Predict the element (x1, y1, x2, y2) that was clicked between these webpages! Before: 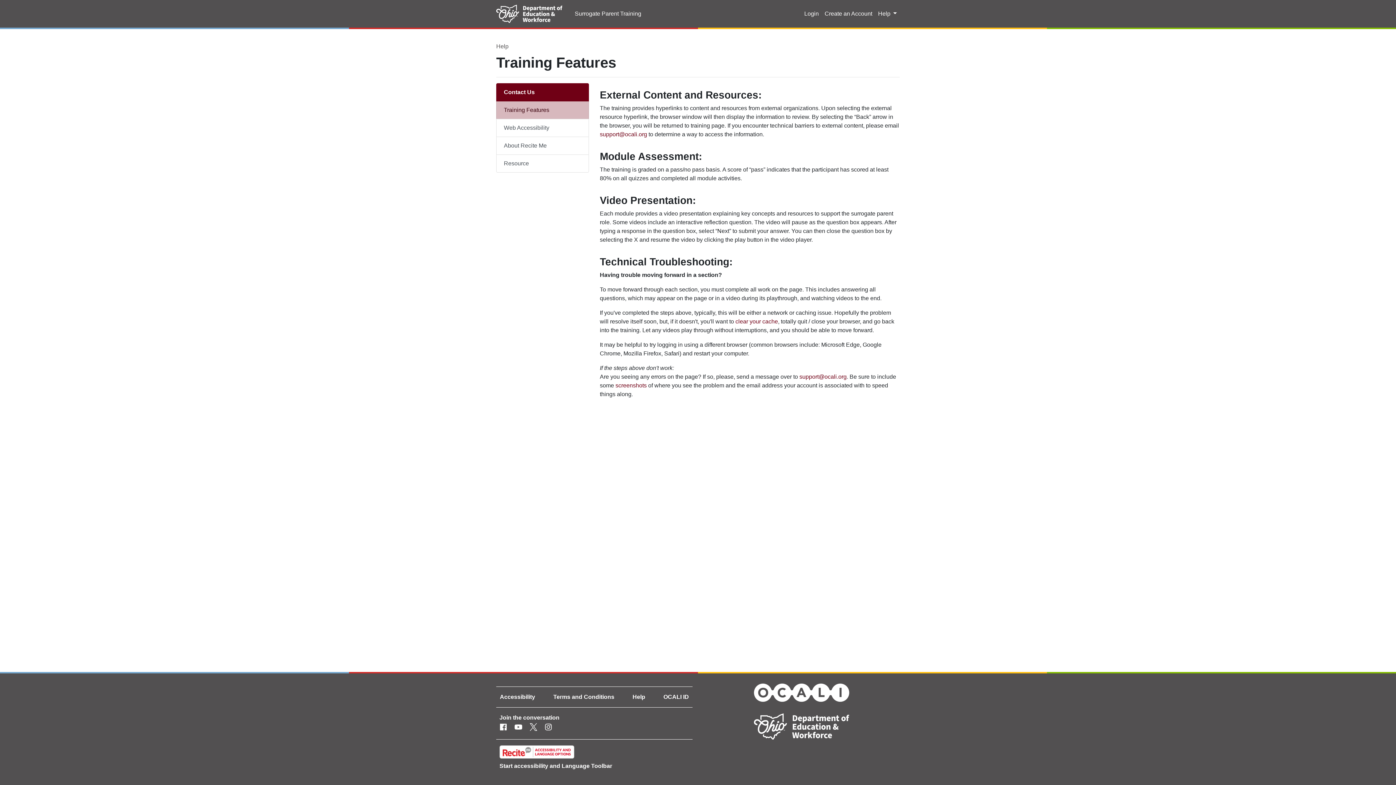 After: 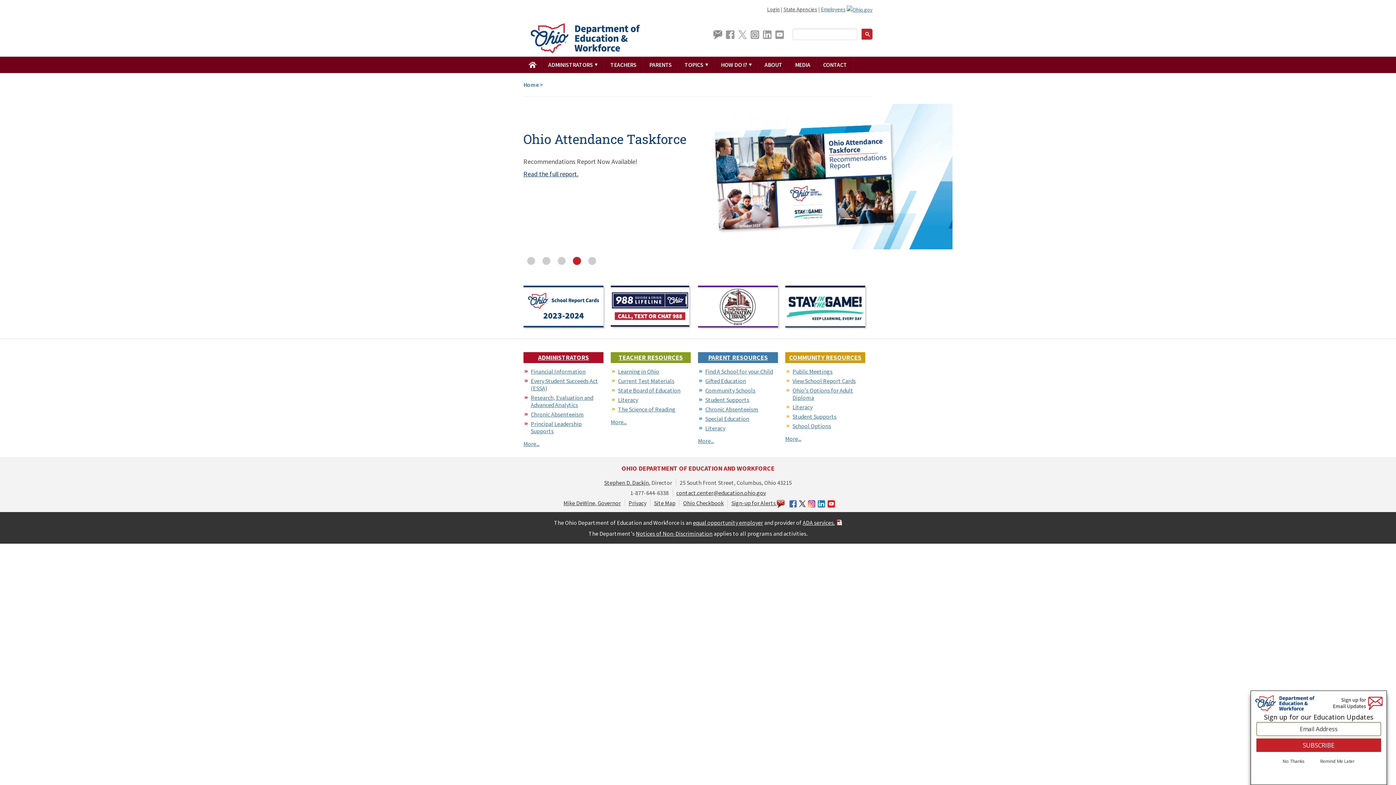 Action: bbox: (496, 2, 569, 24) label: ODE